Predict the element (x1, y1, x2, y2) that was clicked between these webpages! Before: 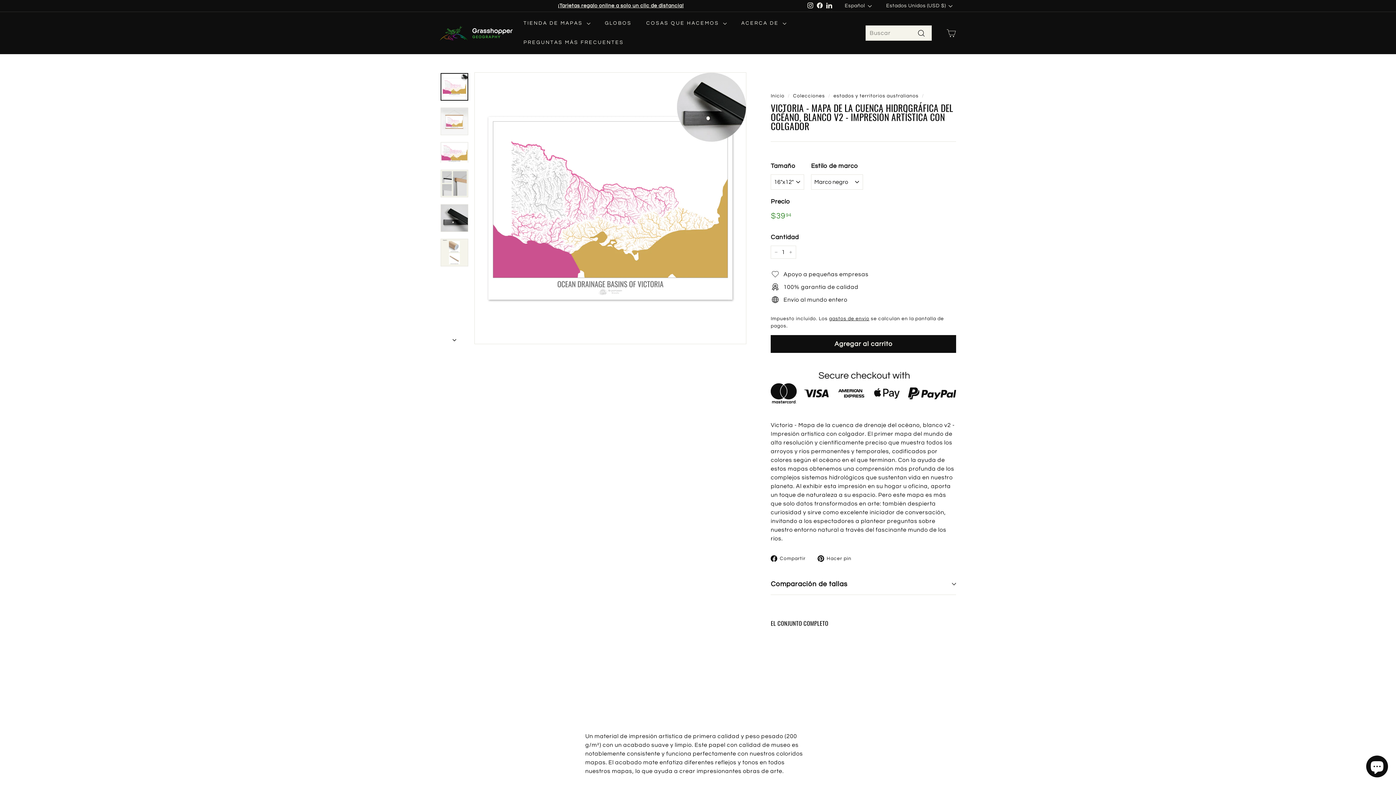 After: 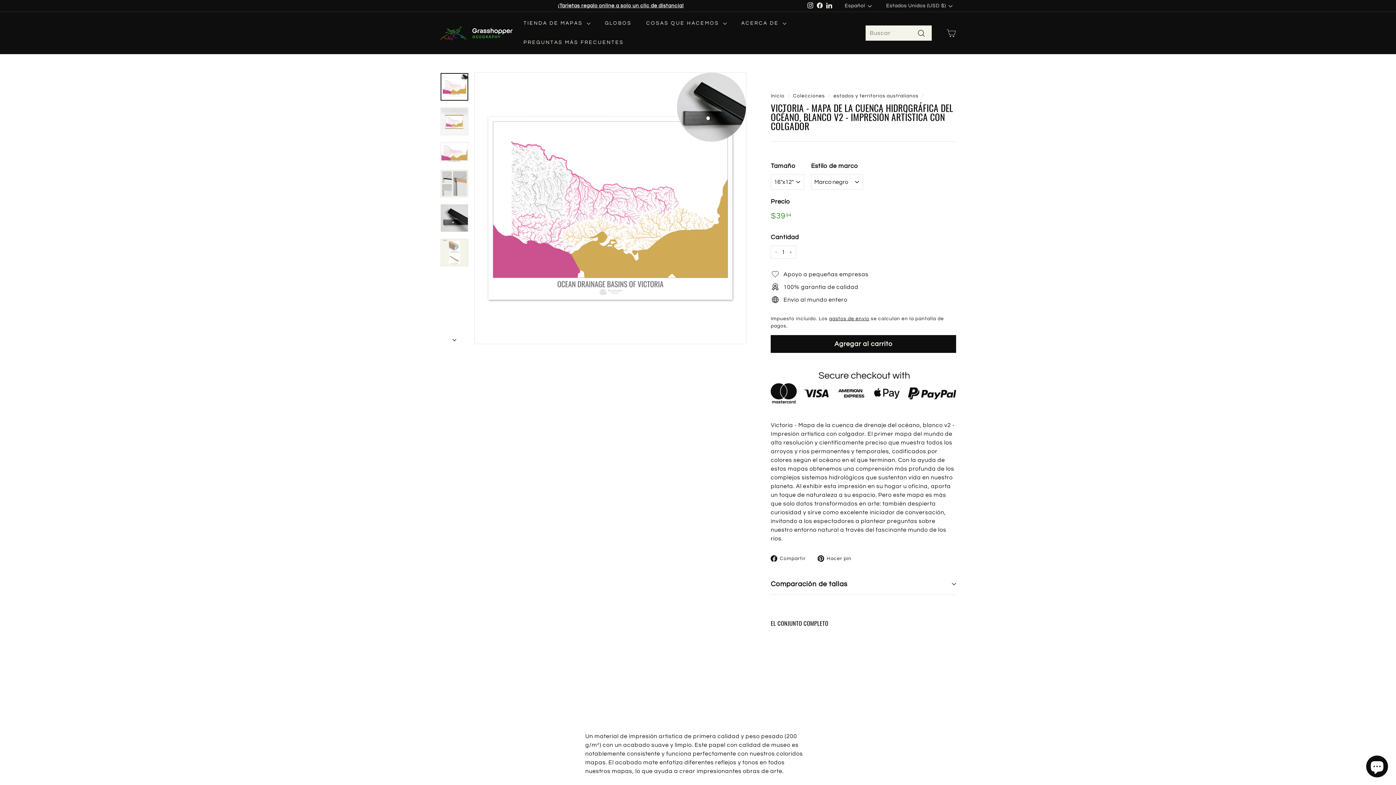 Action: bbox: (440, 73, 468, 100)